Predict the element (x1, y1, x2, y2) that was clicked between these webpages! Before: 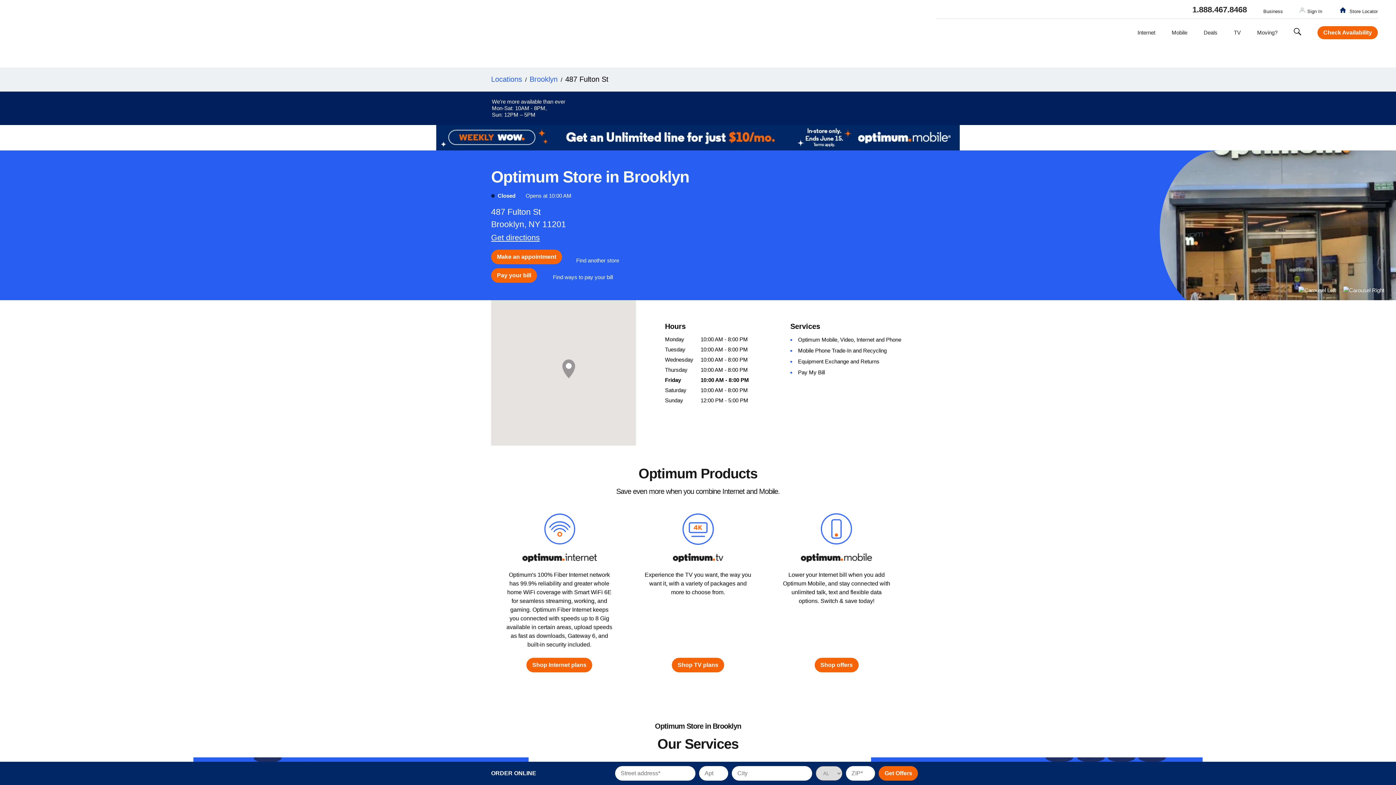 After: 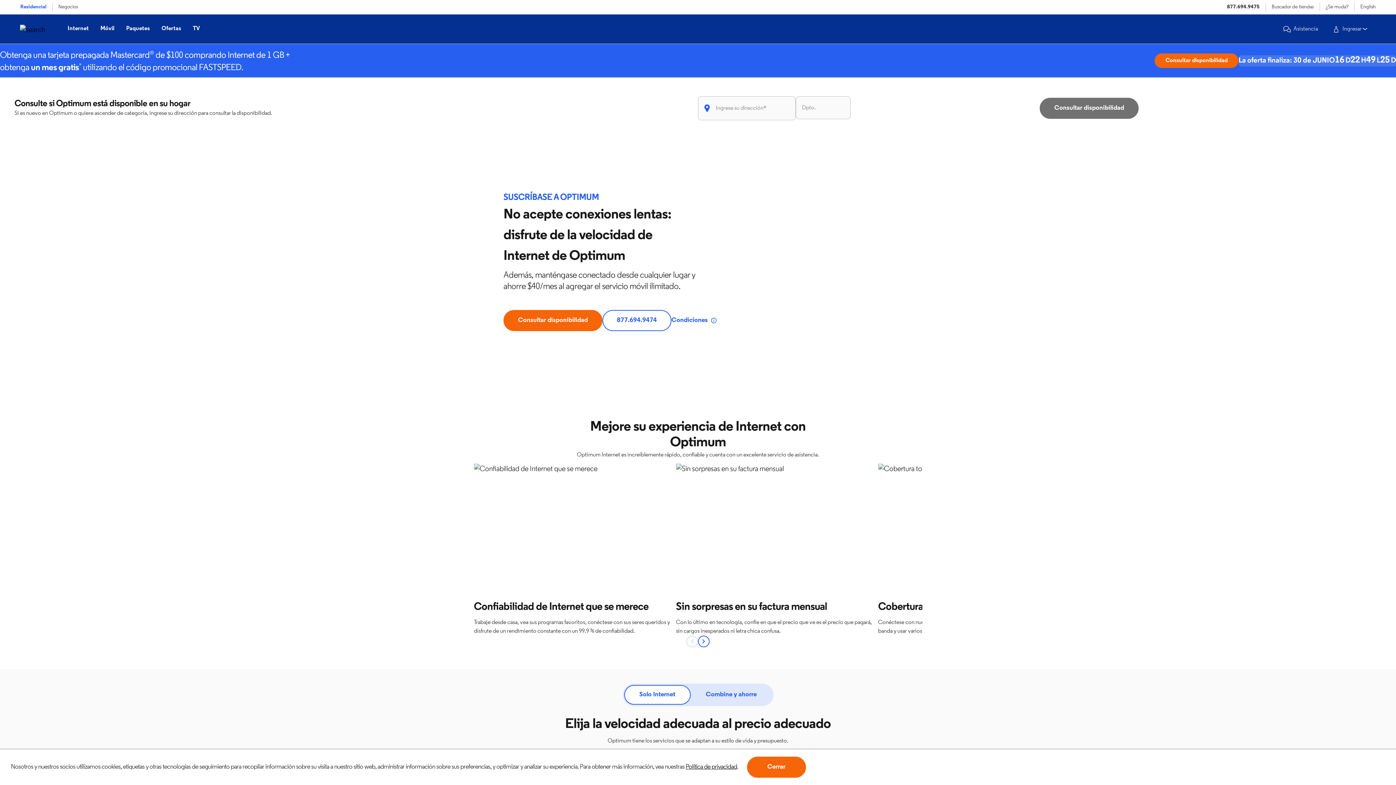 Action: label: Shop Internet plans bbox: (526, 658, 592, 672)